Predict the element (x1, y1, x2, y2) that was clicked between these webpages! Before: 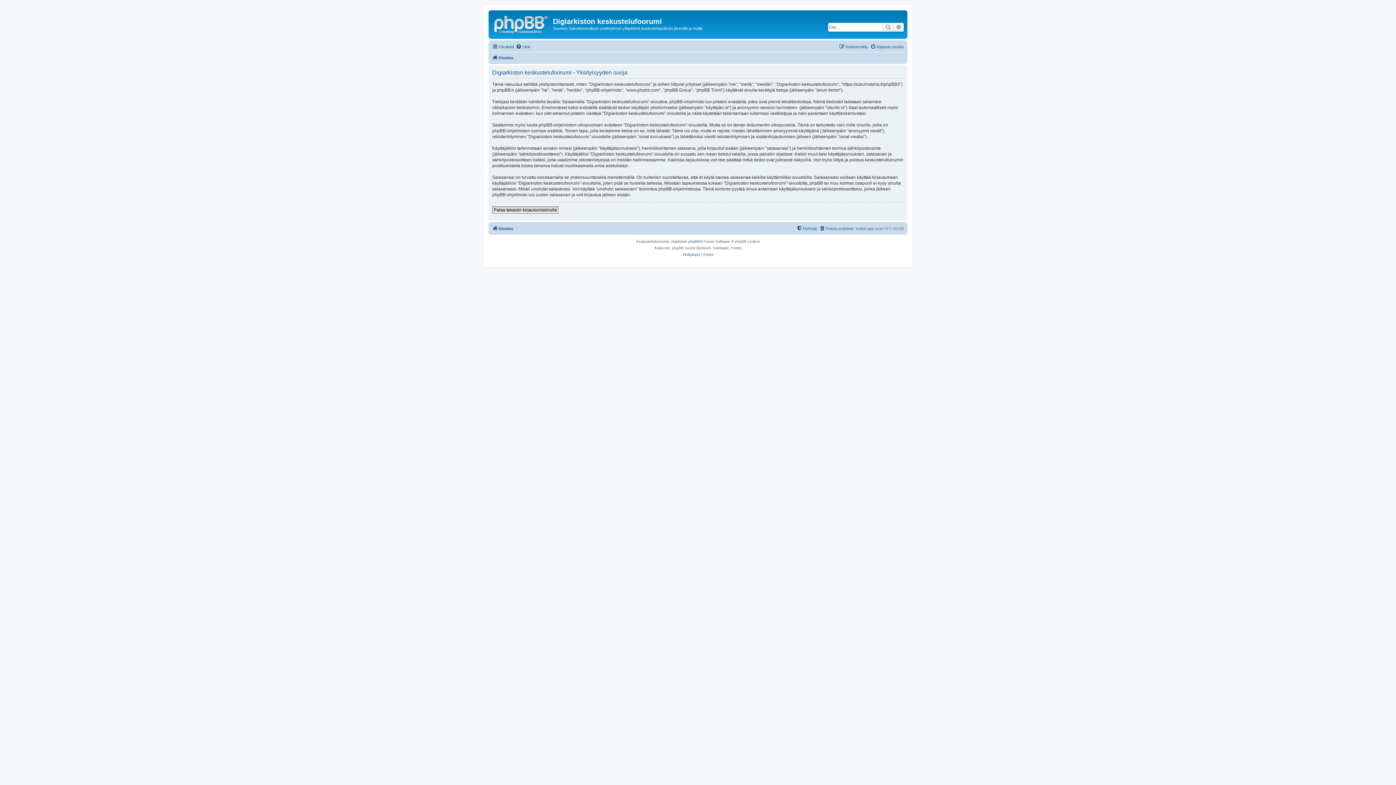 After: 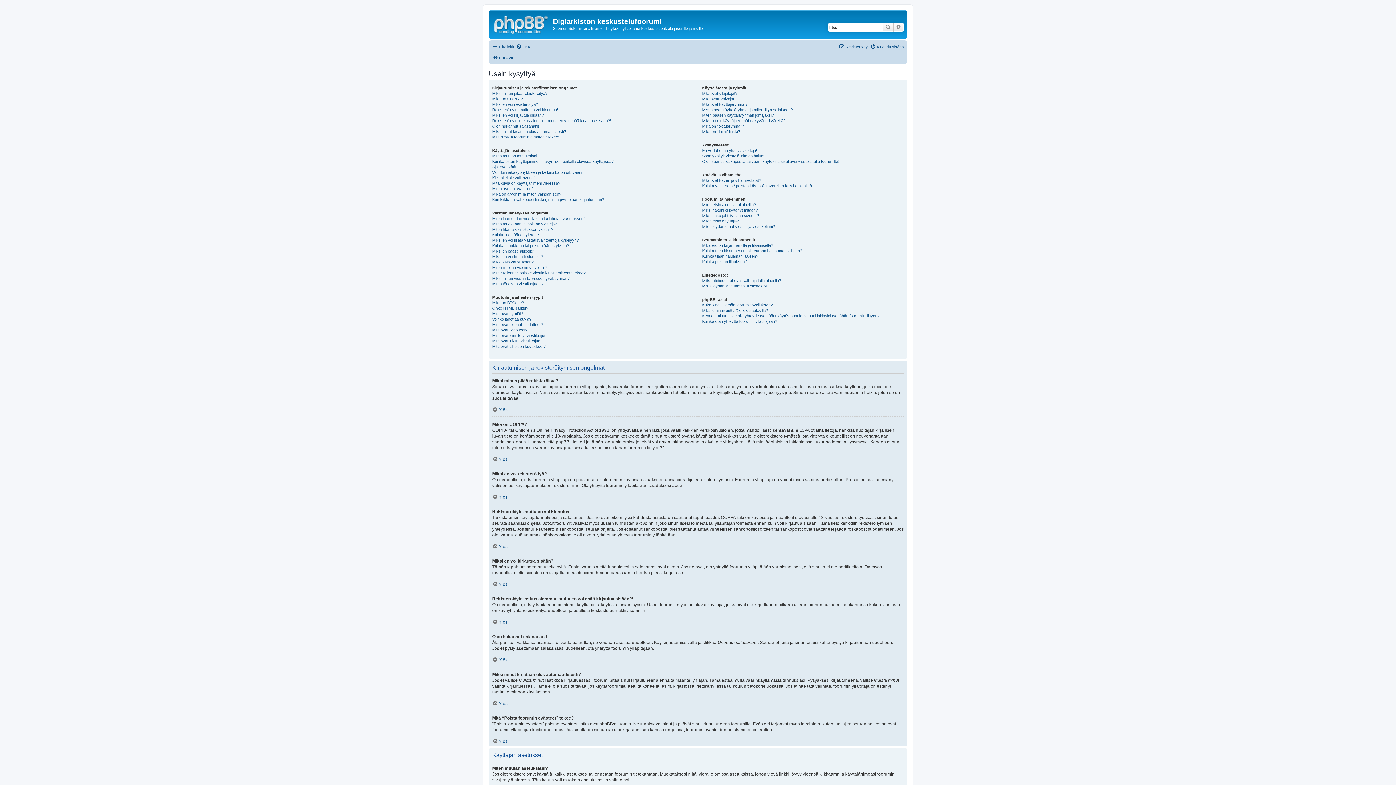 Action: bbox: (516, 42, 530, 51) label: UKK